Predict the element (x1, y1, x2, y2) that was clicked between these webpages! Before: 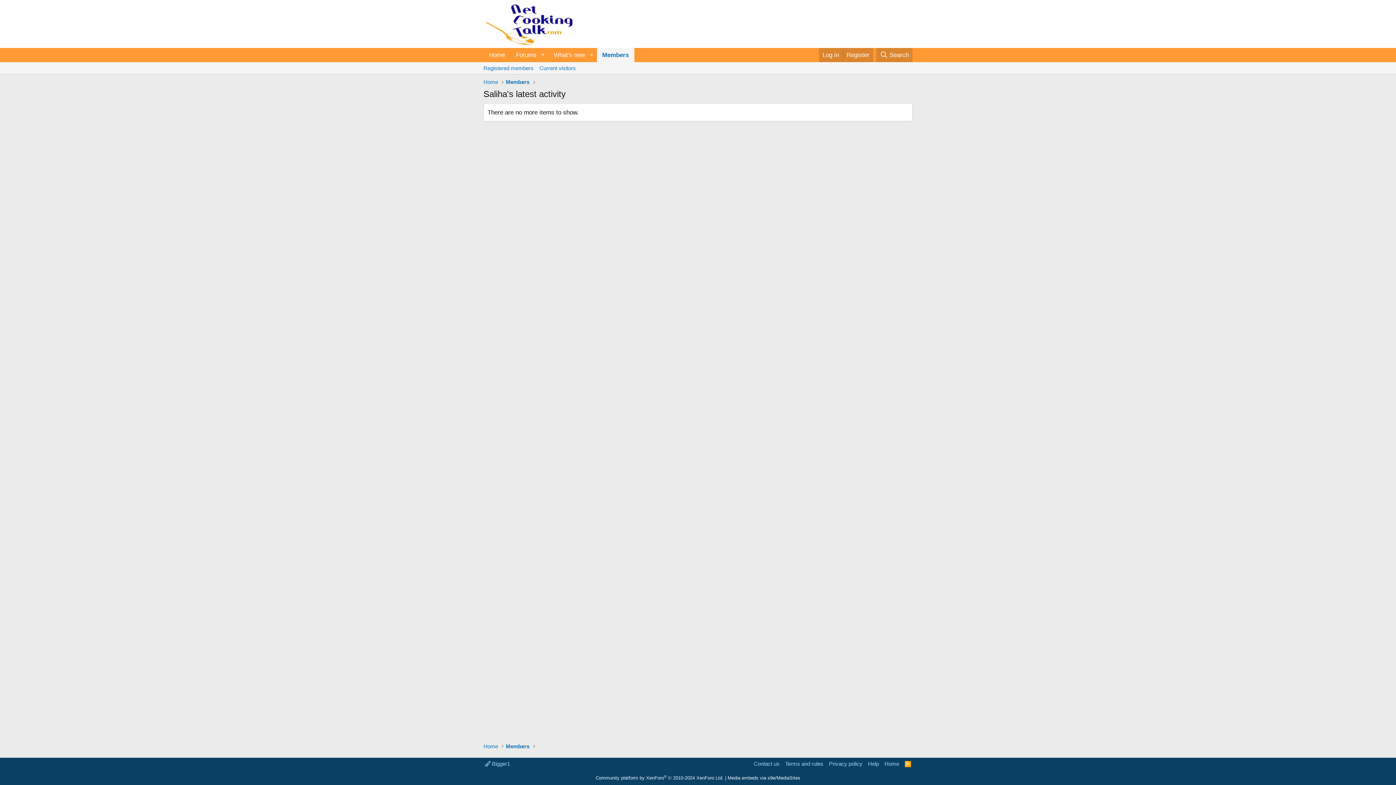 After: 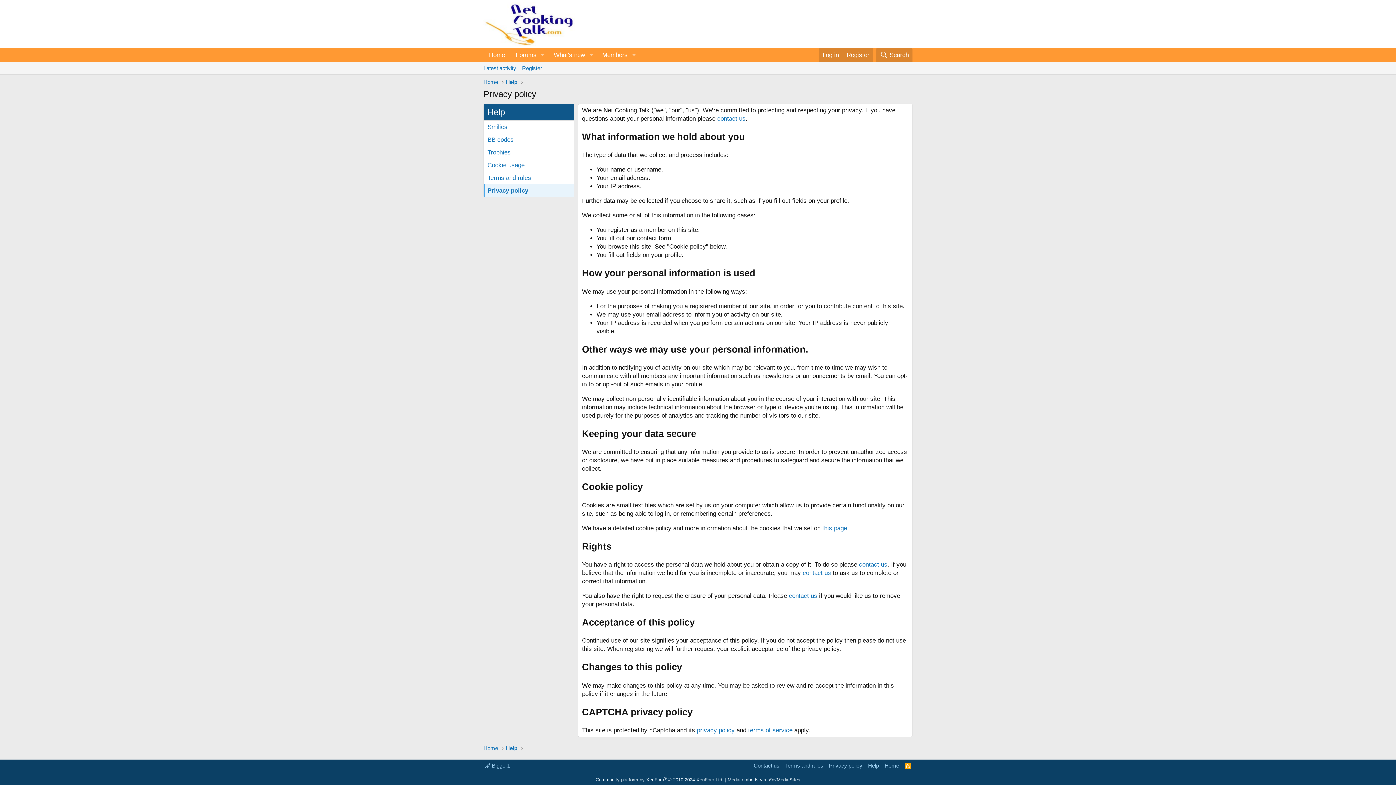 Action: label: Privacy policy bbox: (827, 760, 864, 767)